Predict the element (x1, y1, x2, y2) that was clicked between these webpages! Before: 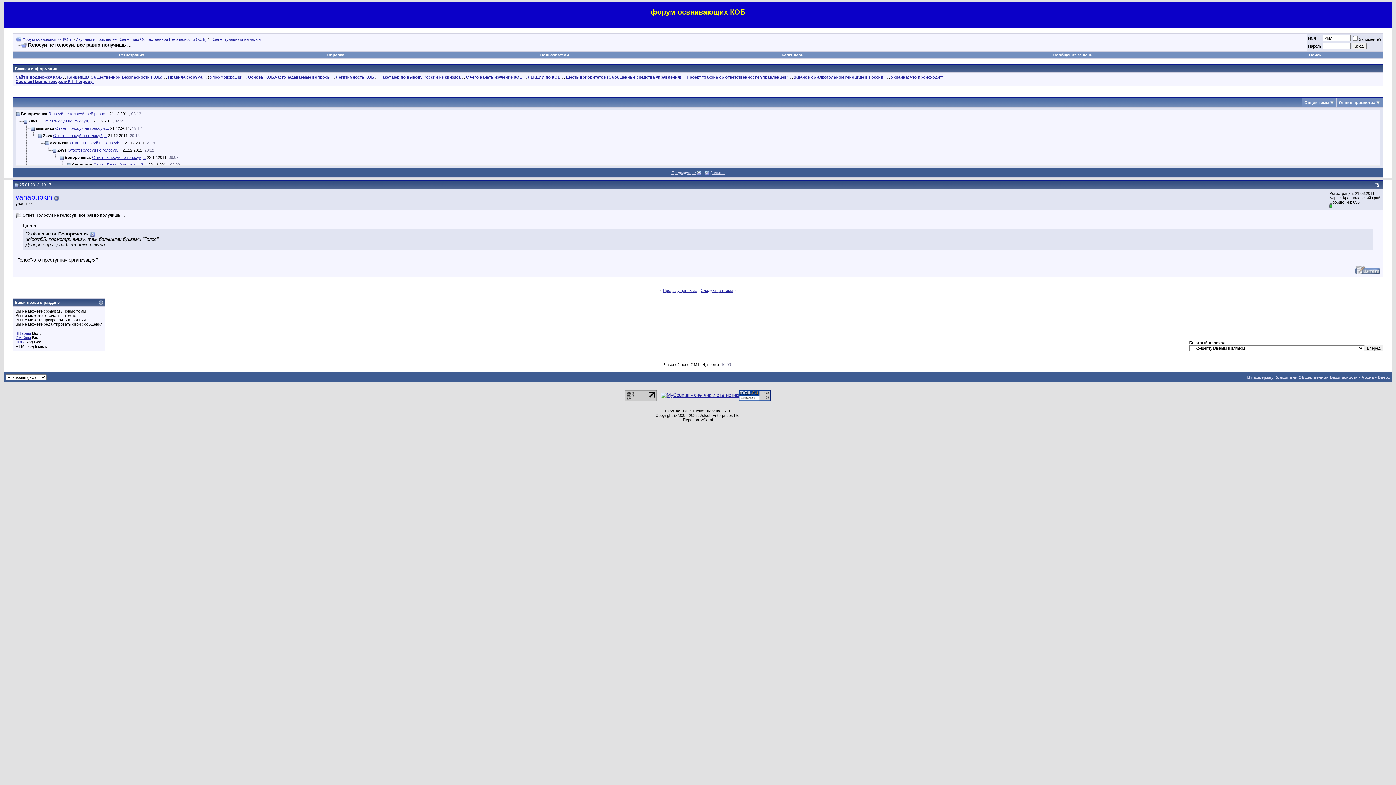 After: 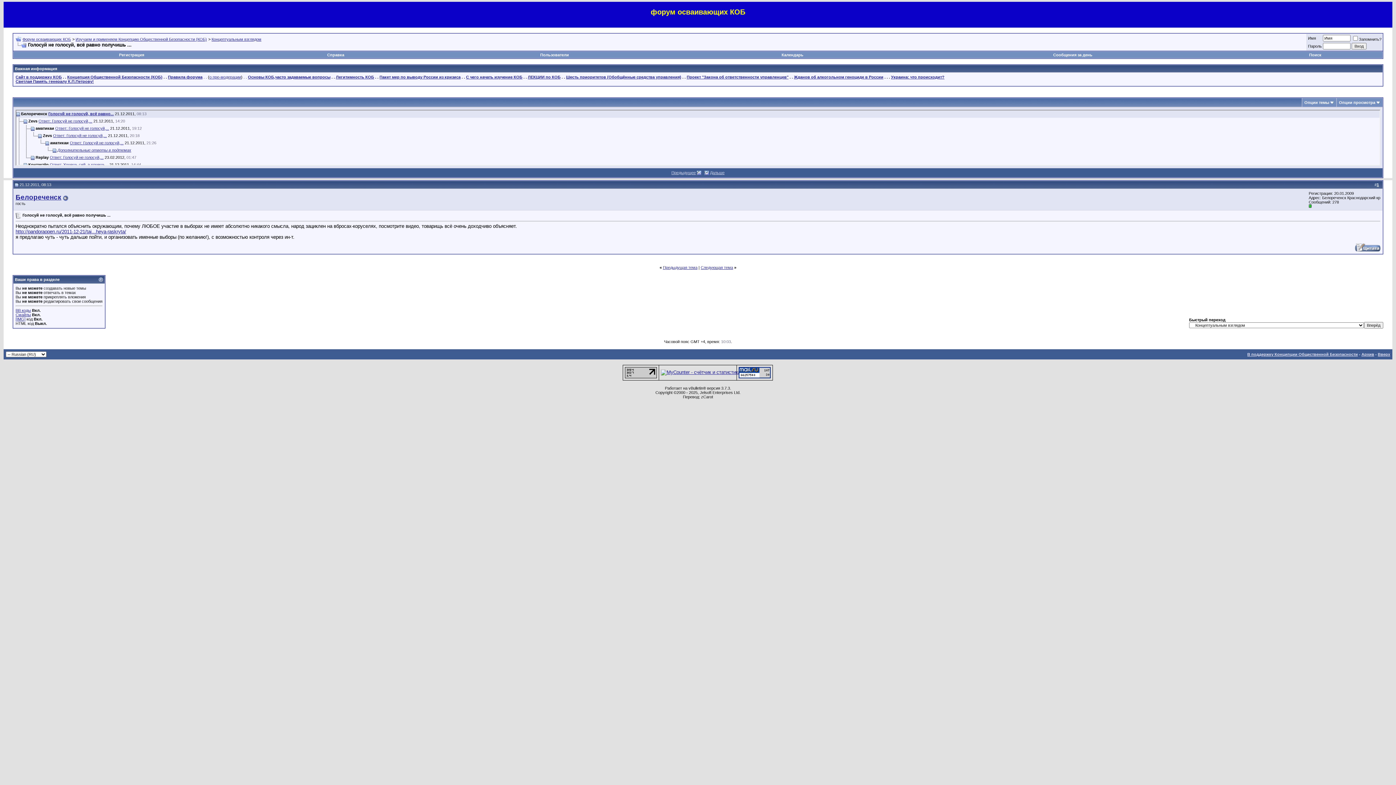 Action: bbox: (48, 111, 108, 115) label: Голосуй не голосуй, всё равно...